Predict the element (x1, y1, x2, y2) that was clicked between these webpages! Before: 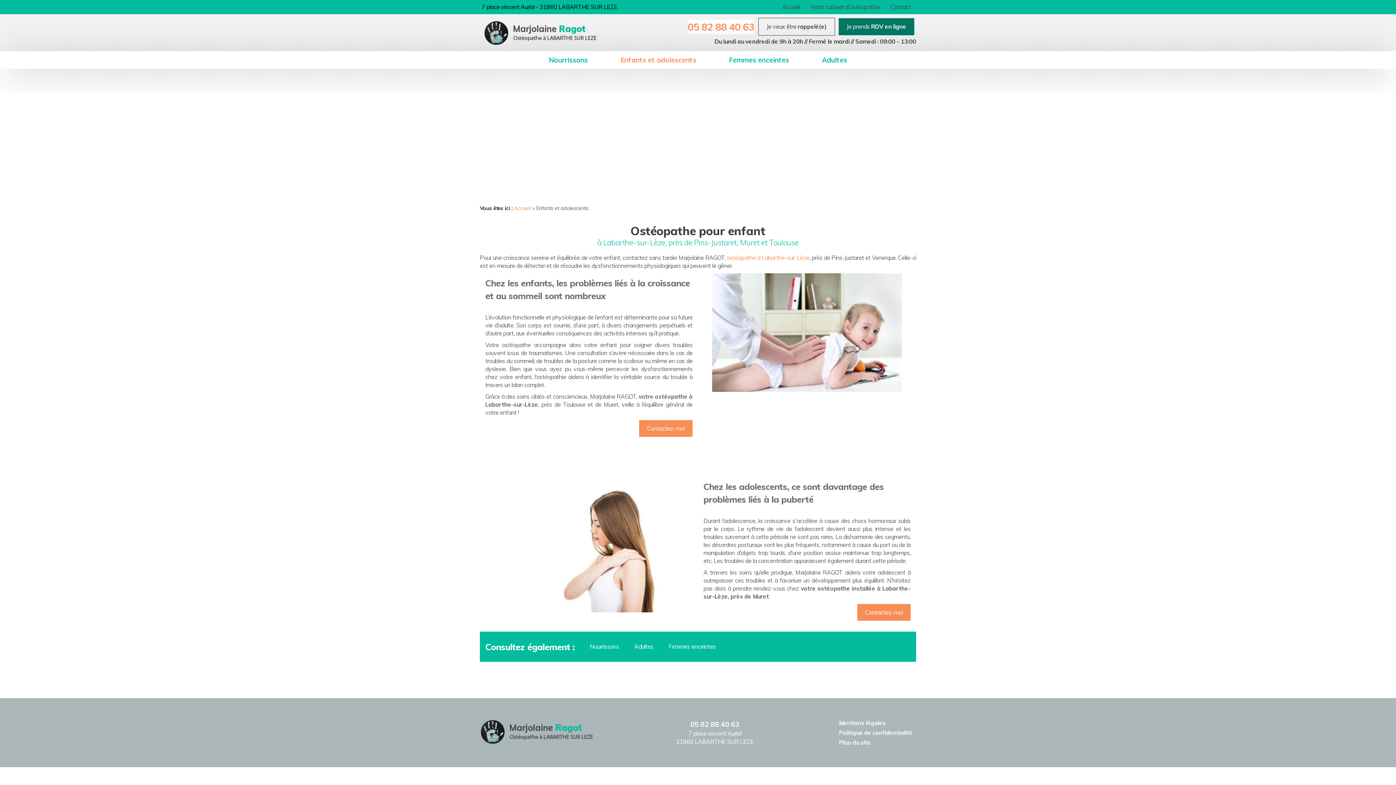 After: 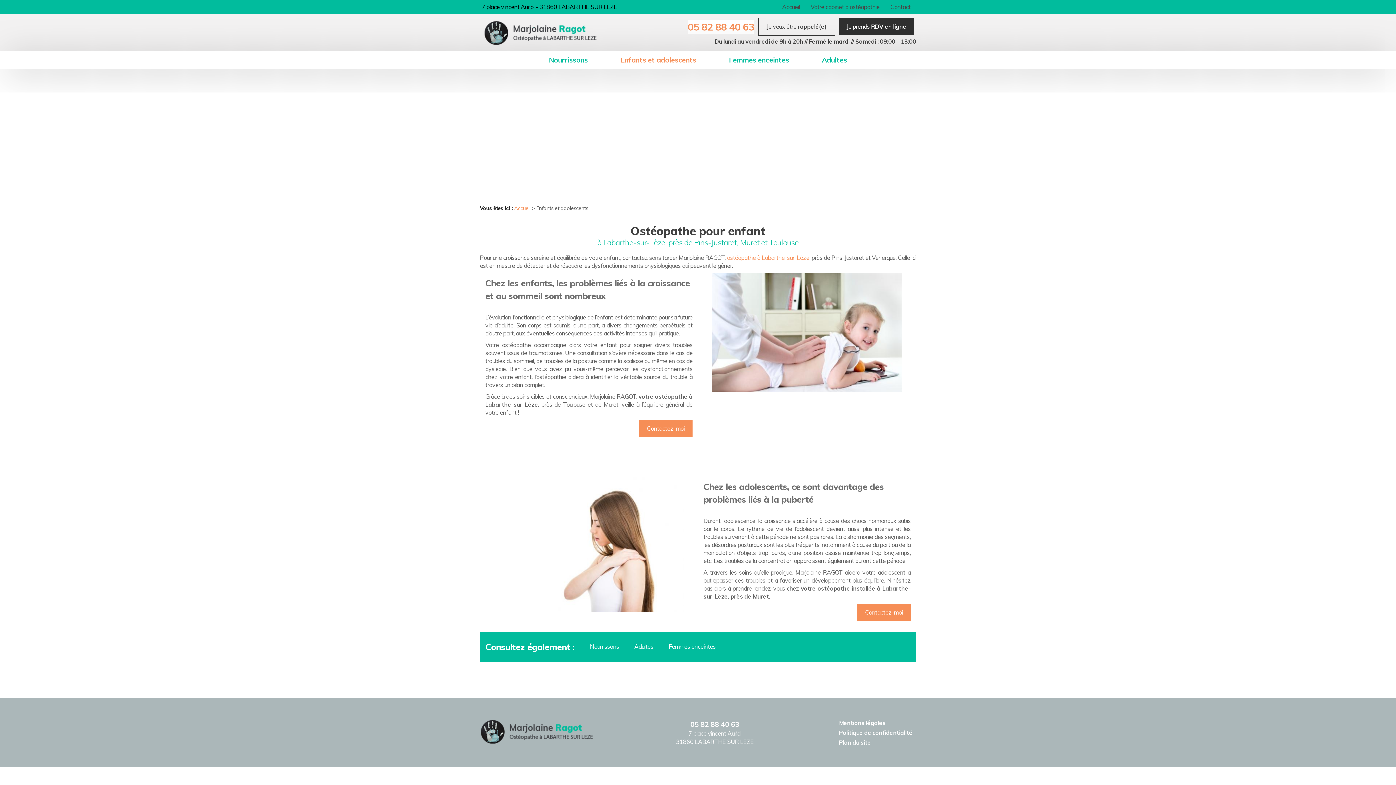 Action: label: Je prends RDV en ligne bbox: (838, 18, 914, 35)